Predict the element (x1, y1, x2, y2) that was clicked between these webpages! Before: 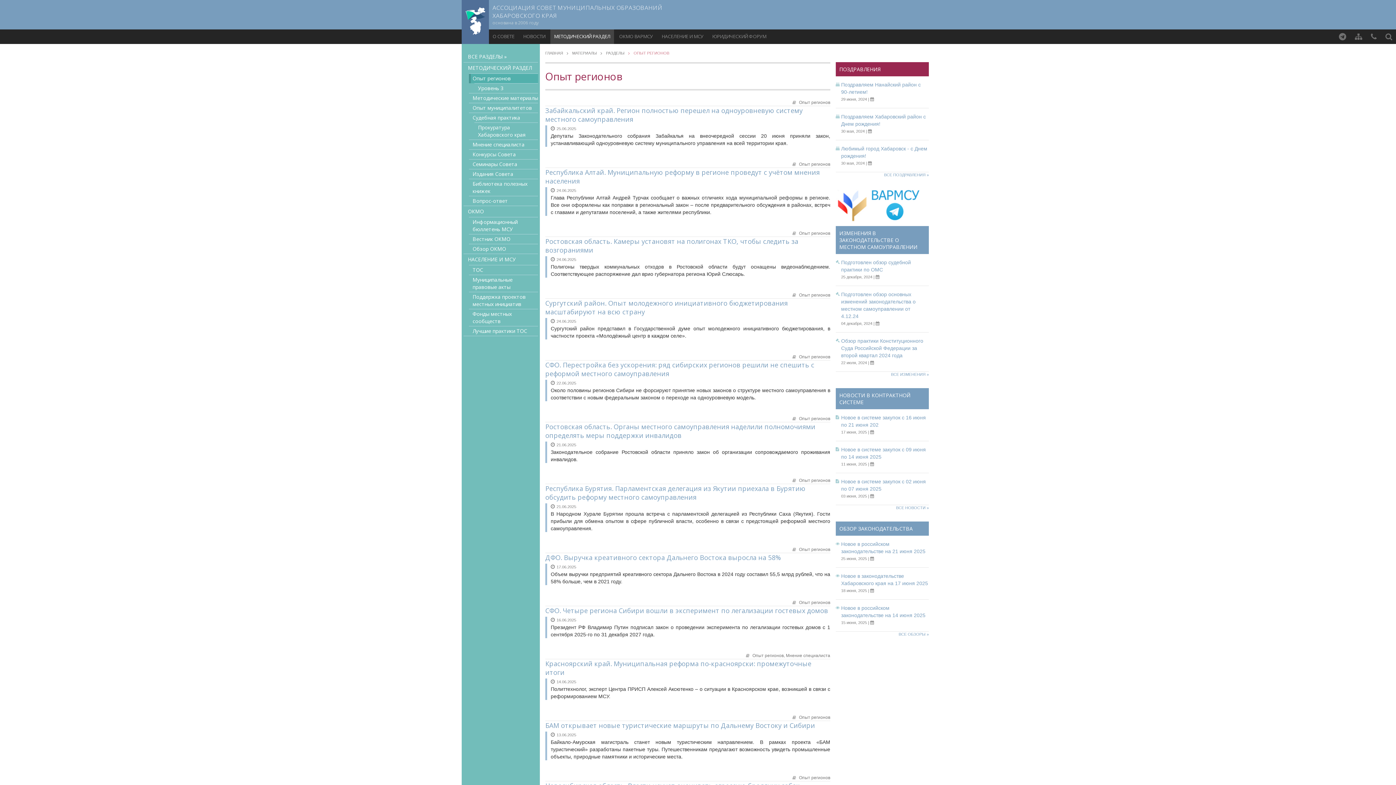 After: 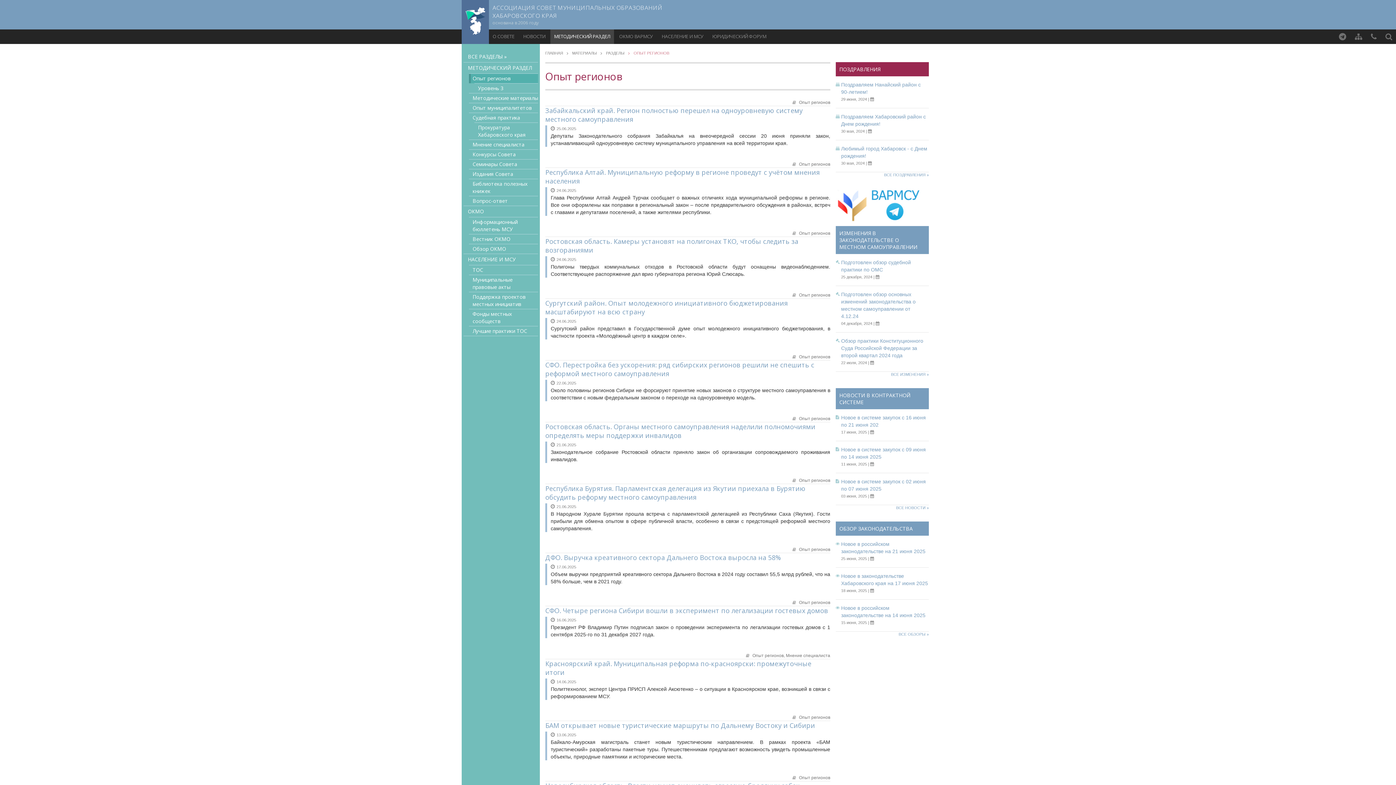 Action: bbox: (799, 292, 830, 297) label: Опыт регионов